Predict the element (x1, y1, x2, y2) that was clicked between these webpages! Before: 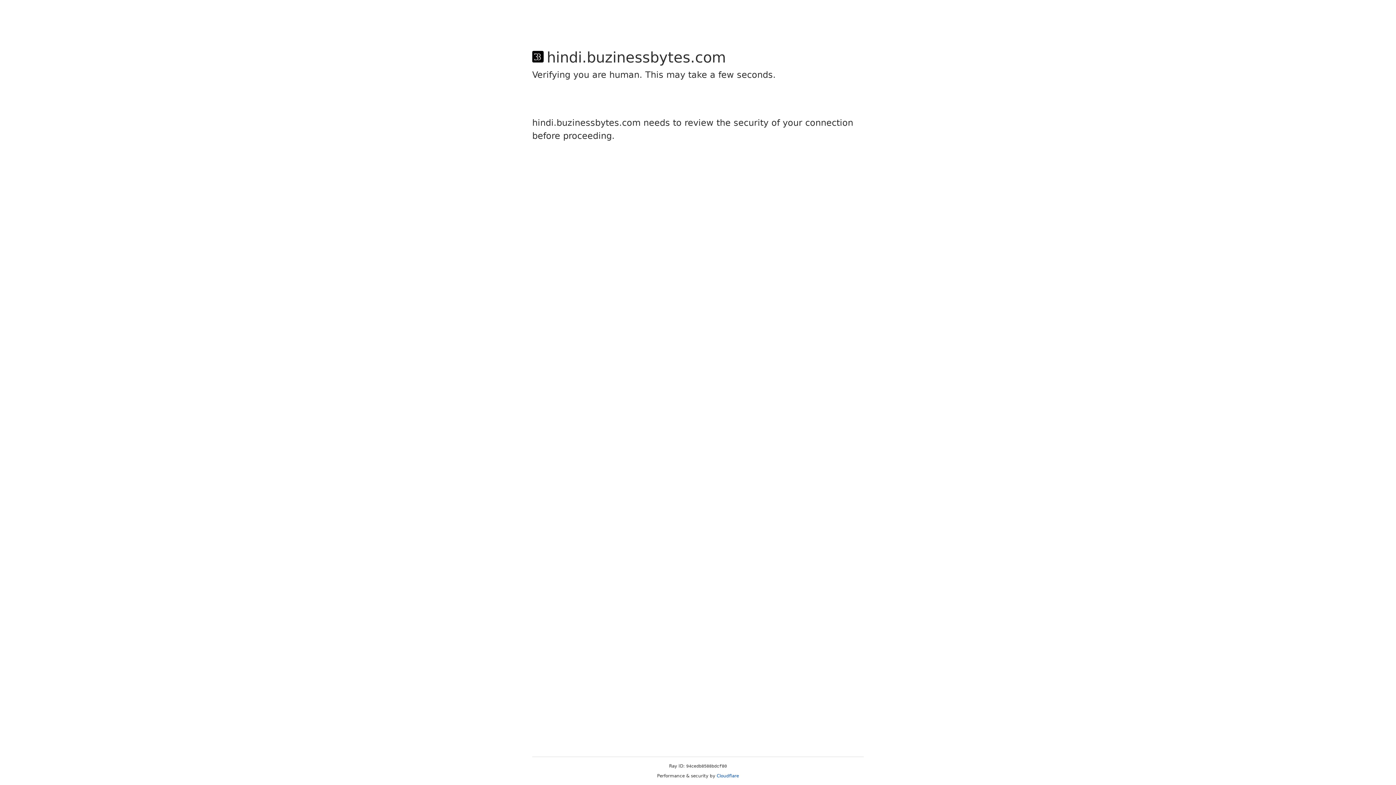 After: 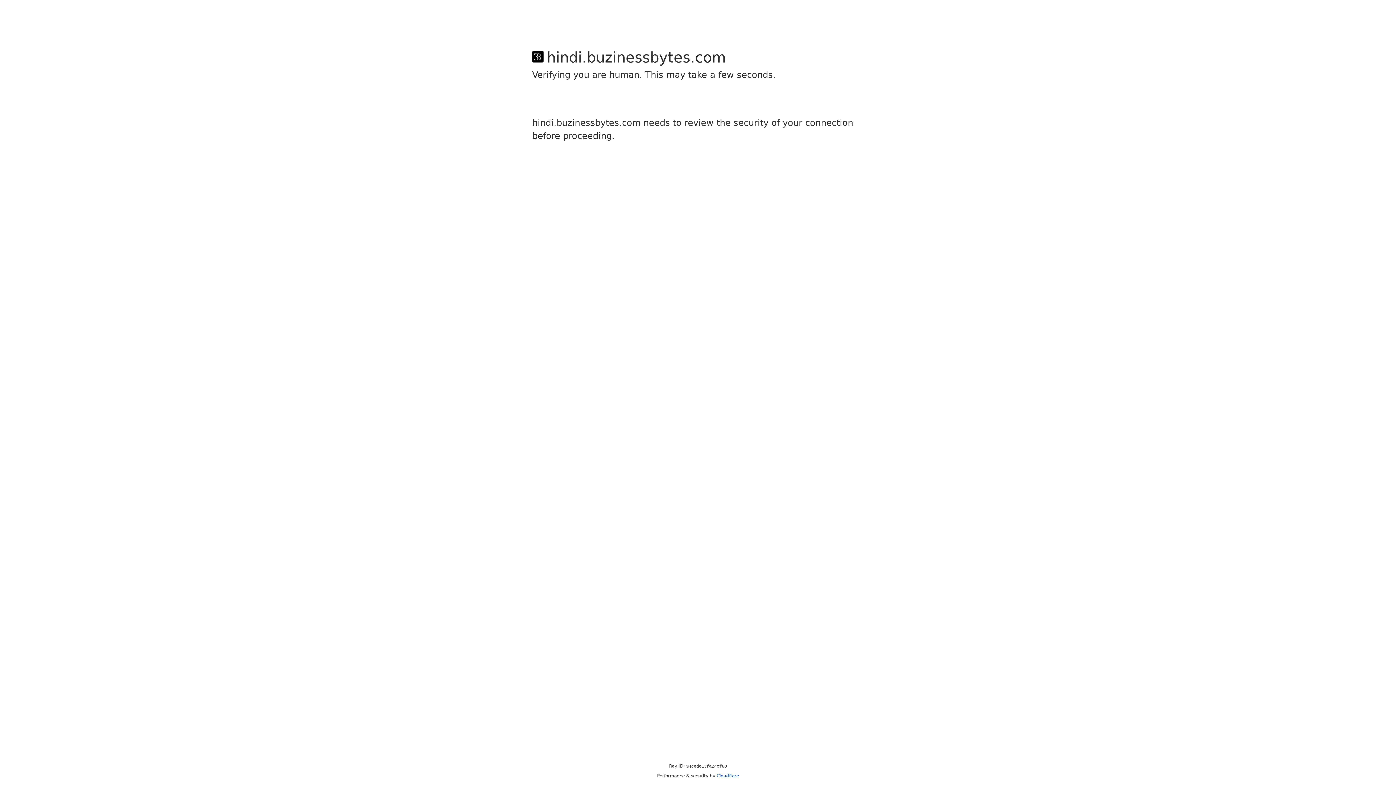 Action: label: Cloudflare bbox: (716, 773, 739, 778)